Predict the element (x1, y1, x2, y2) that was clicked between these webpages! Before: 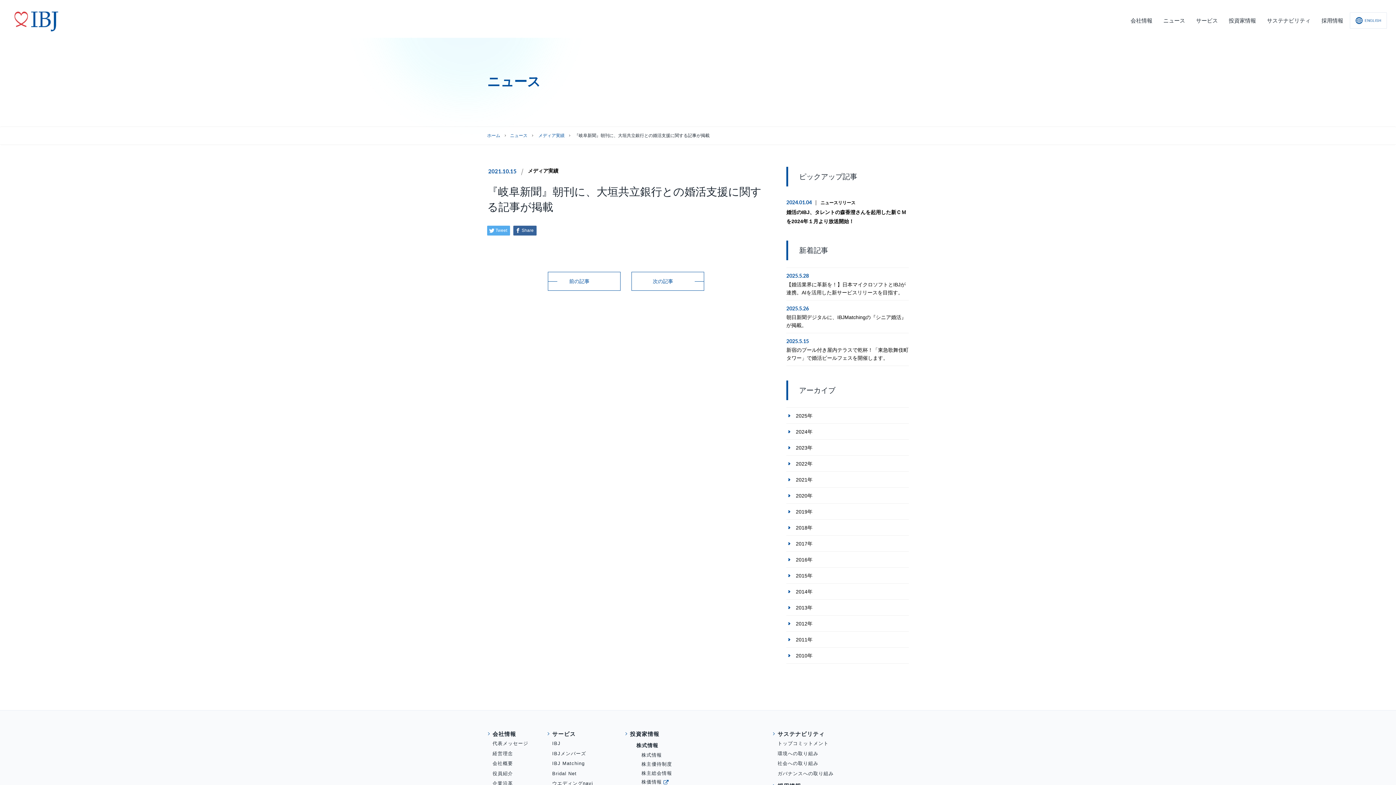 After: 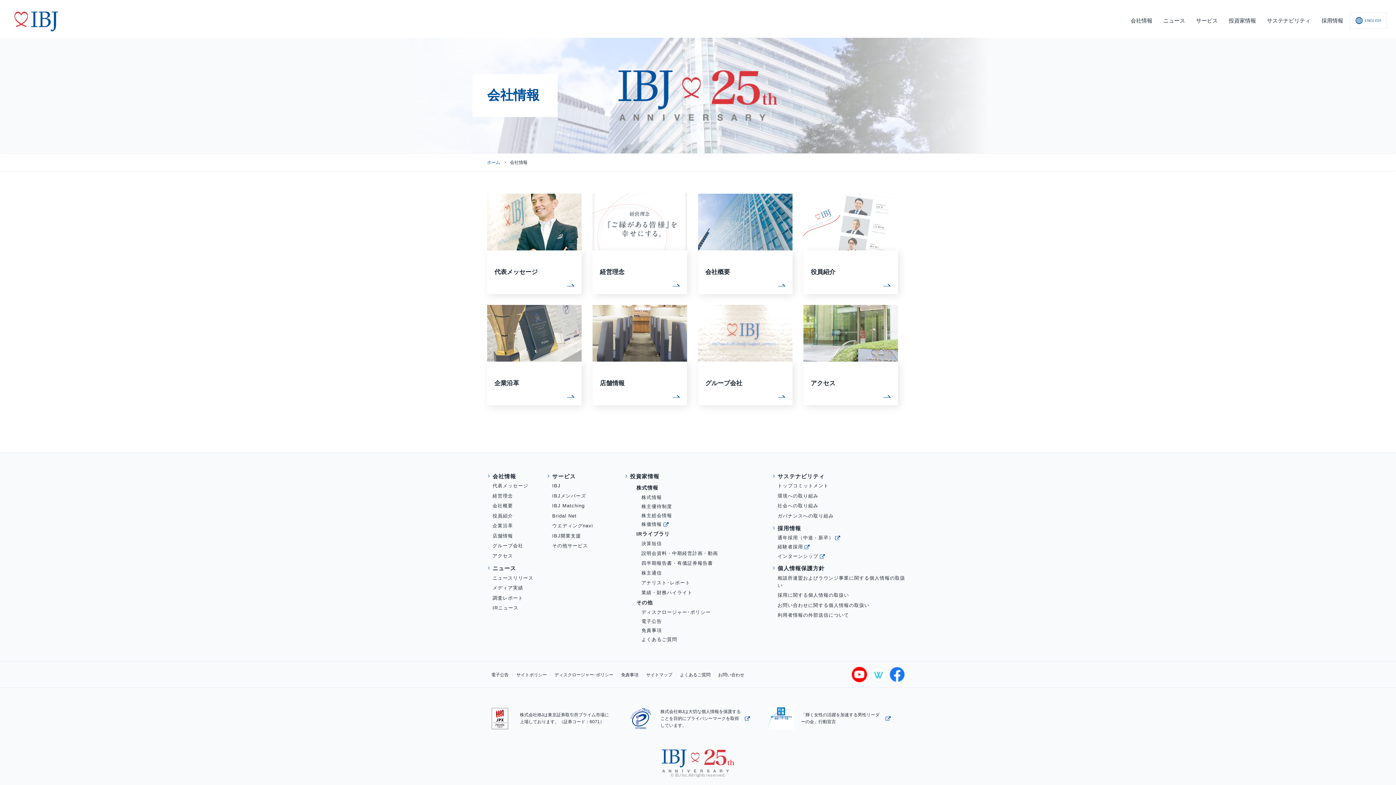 Action: bbox: (487, 729, 546, 739) label: 会社情報